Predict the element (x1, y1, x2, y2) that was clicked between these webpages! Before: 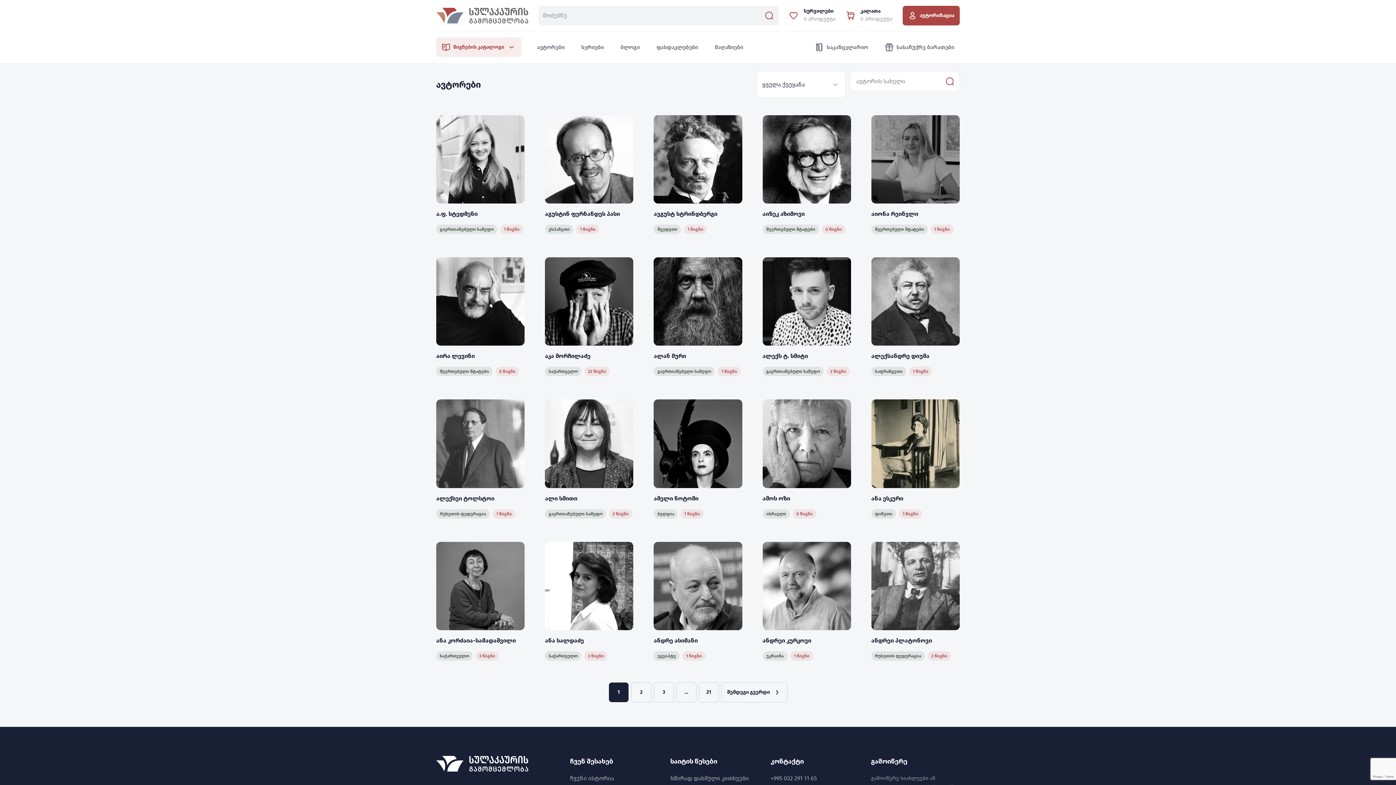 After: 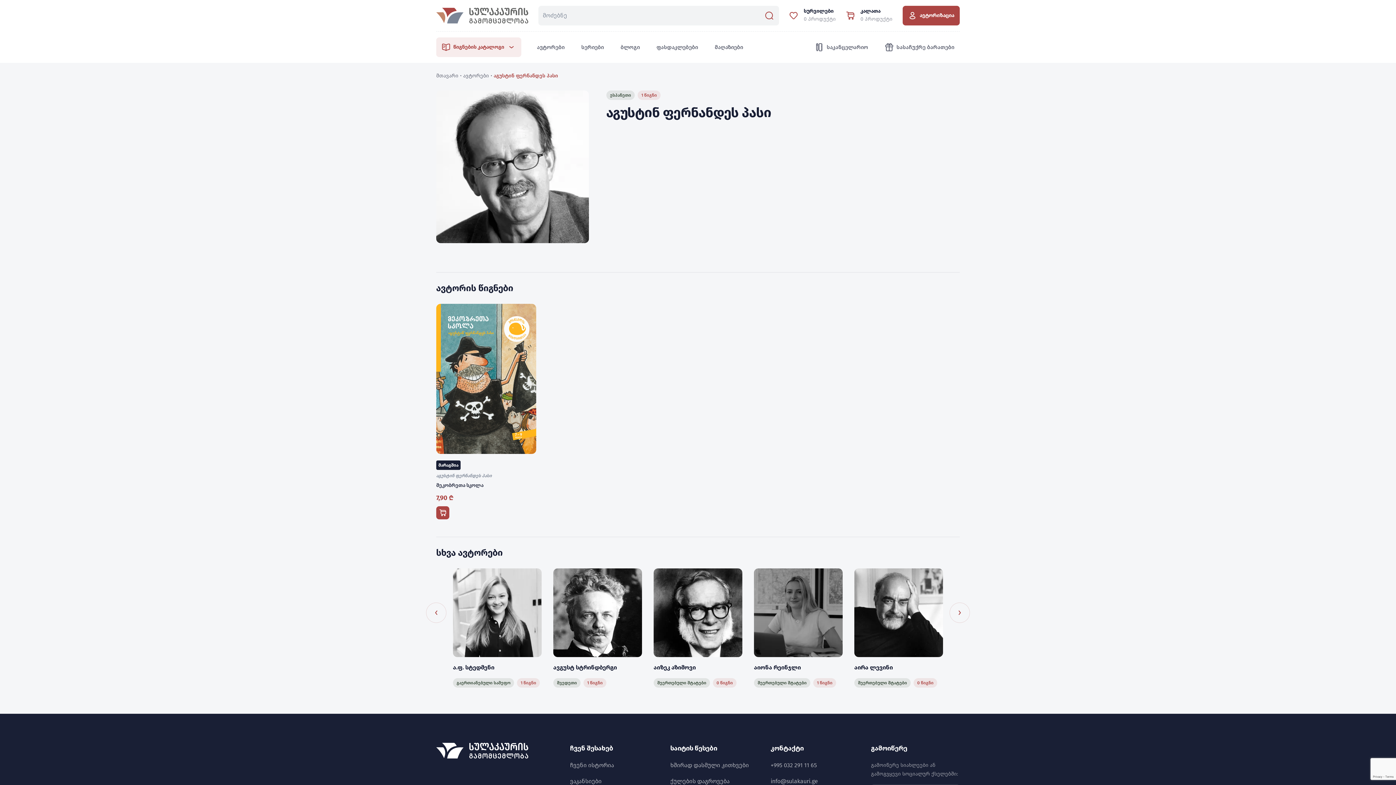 Action: label: აგუსტინ ფერნანდეს პასი
ესპანეთი
1 წიგნი bbox: (545, 115, 633, 234)